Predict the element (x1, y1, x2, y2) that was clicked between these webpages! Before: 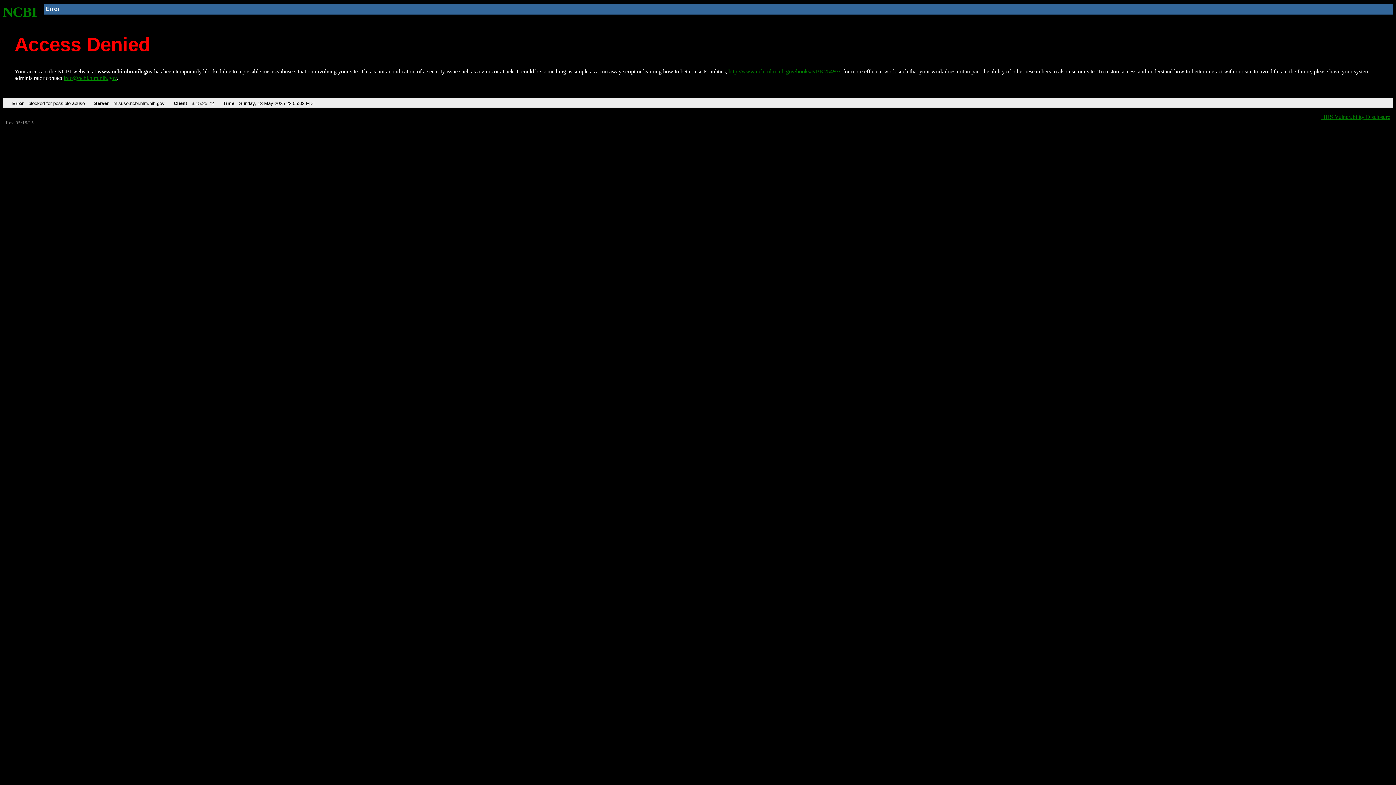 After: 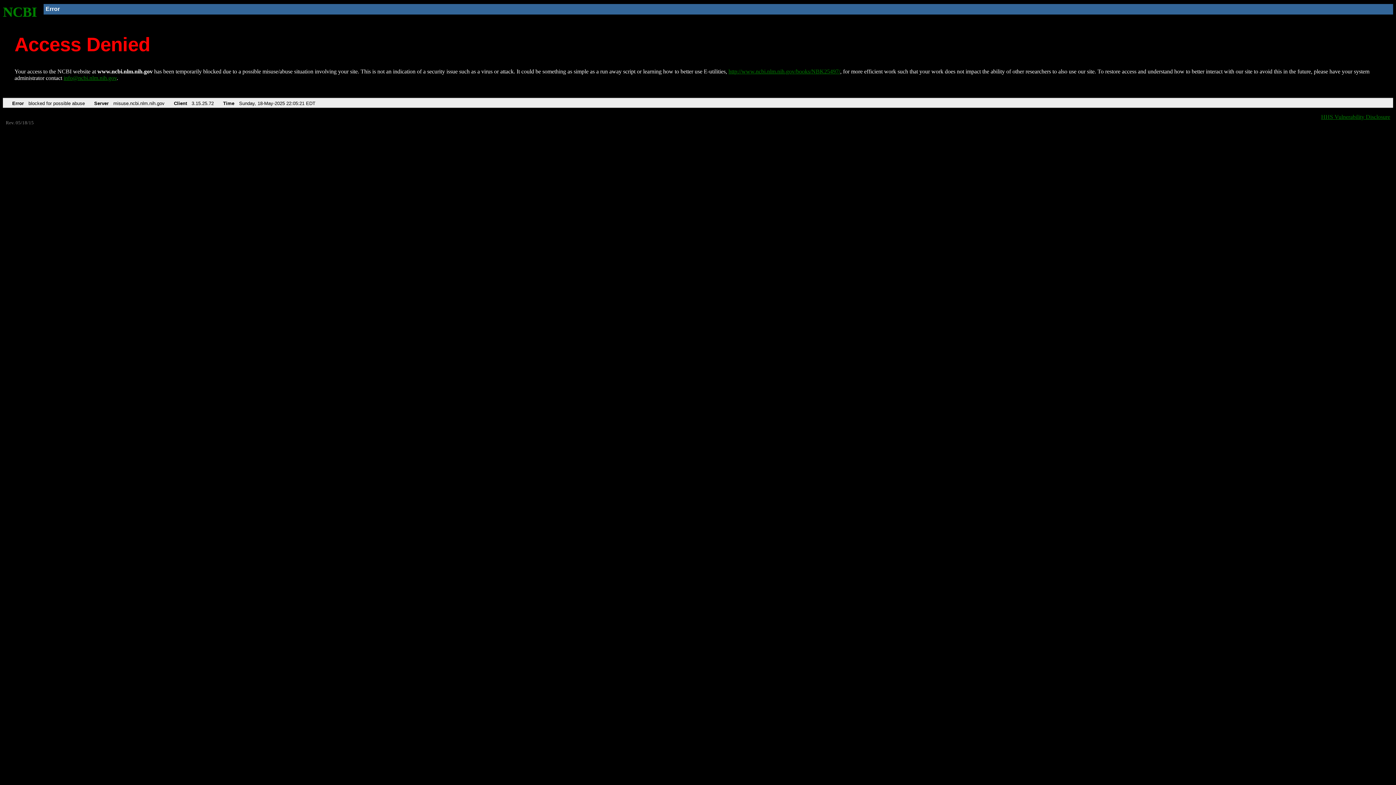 Action: label: http://www.ncbi.nlm.nih.gov/books/NBK25497/ bbox: (728, 68, 840, 74)